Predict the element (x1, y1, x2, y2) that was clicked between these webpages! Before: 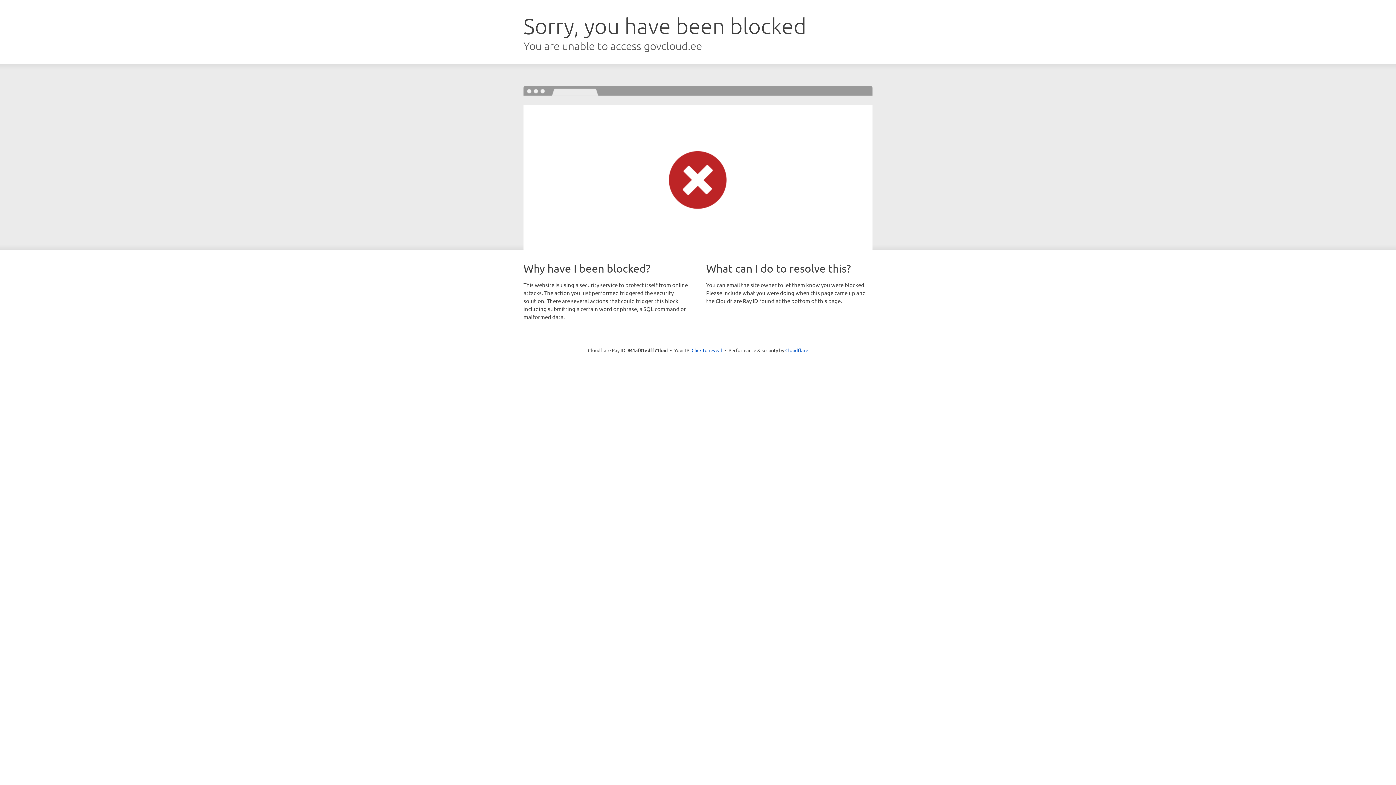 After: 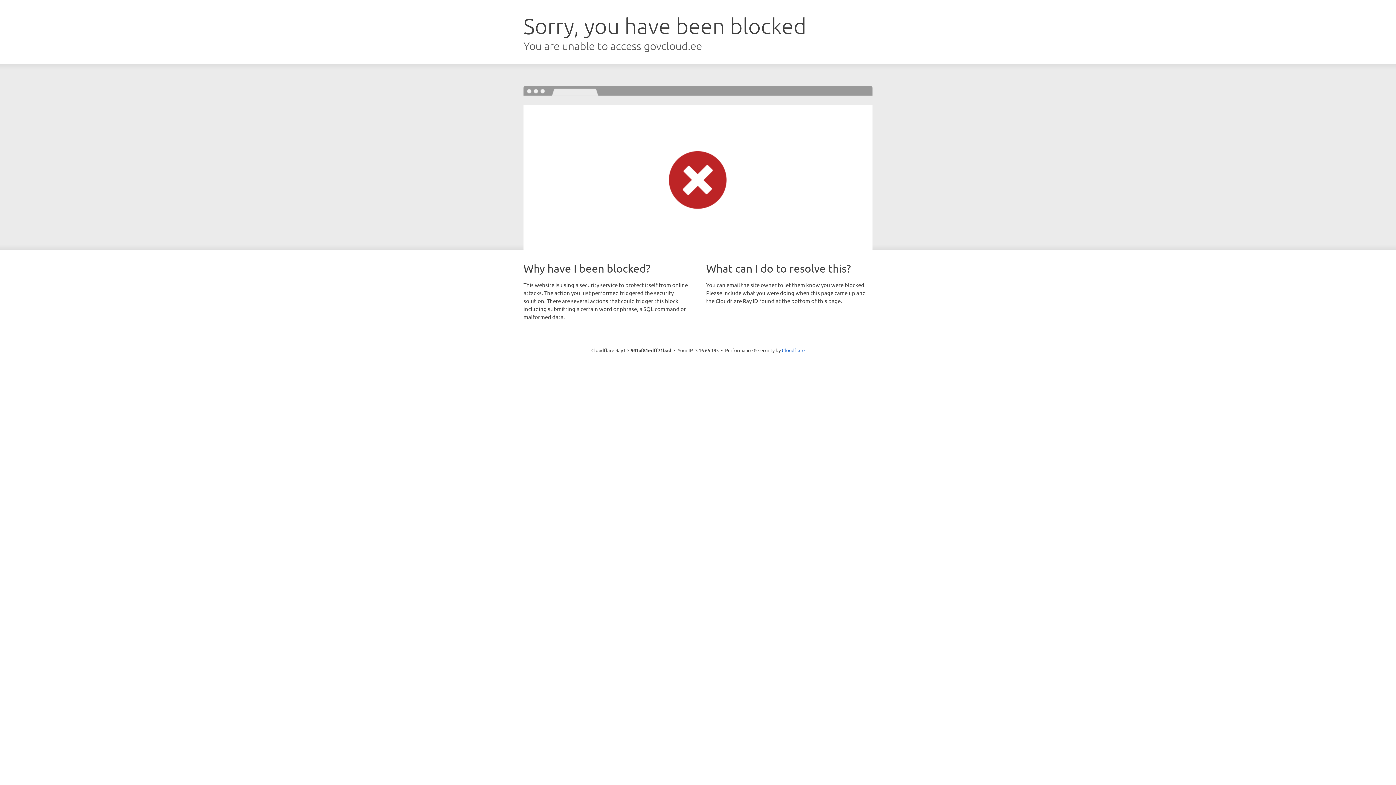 Action: label: Click to reveal bbox: (691, 346, 722, 353)